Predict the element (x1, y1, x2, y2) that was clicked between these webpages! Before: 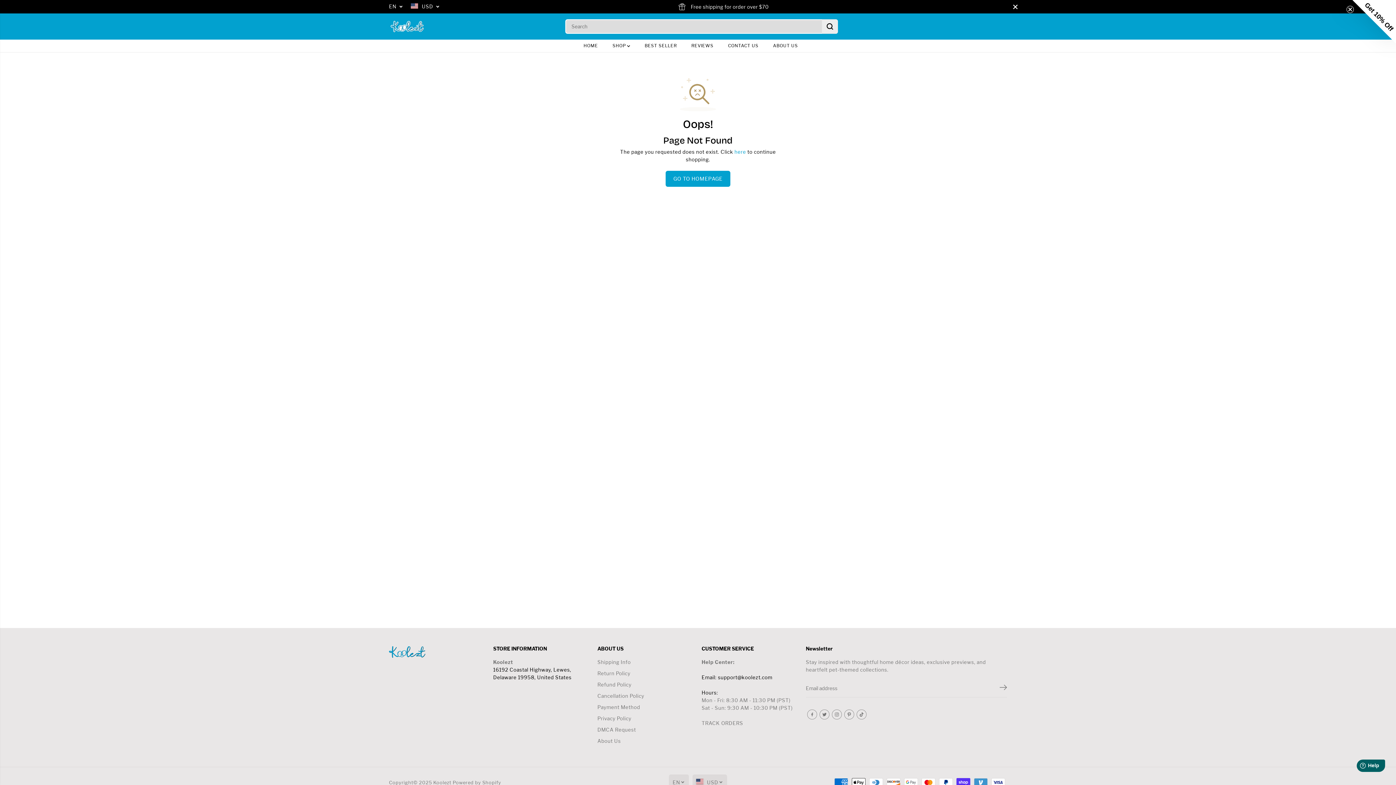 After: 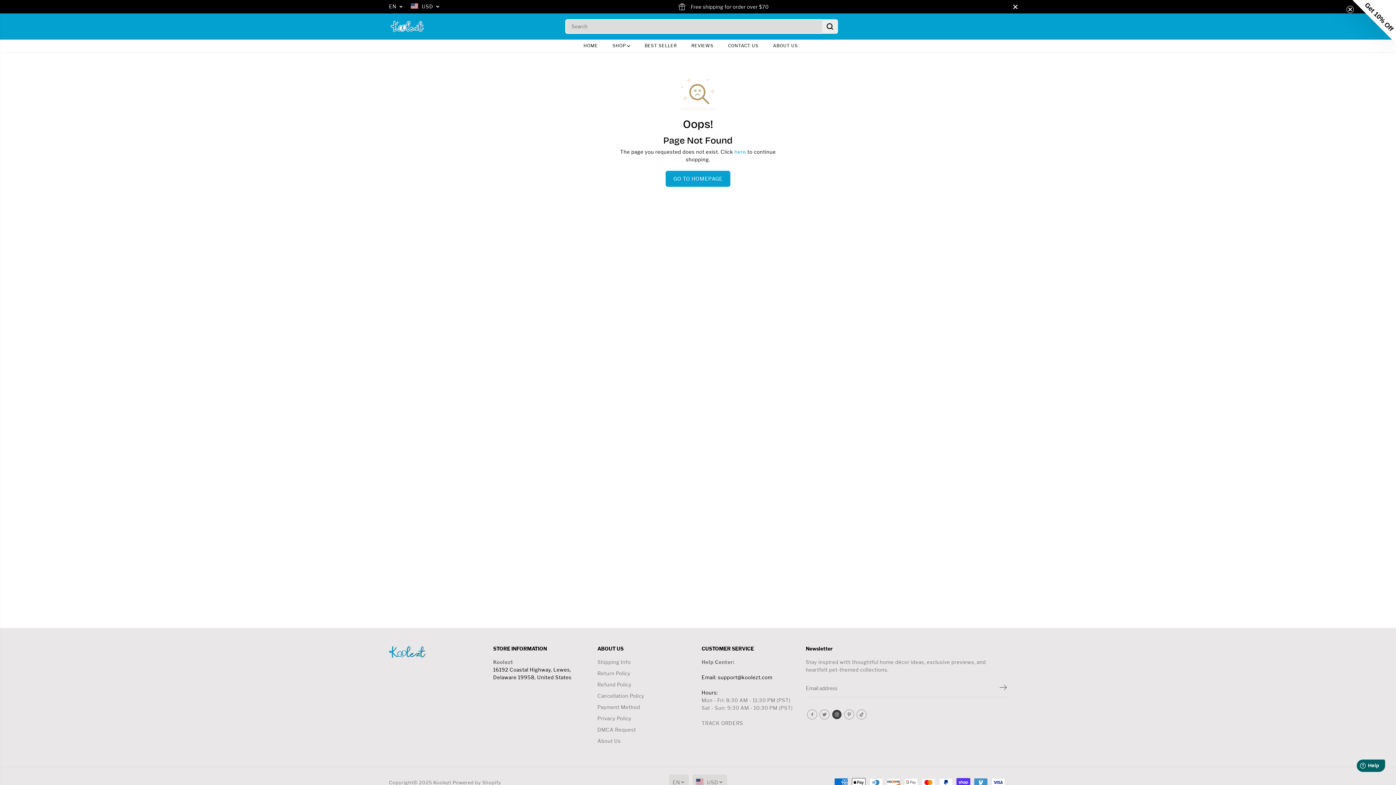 Action: bbox: (830, 708, 843, 721) label: Instagram